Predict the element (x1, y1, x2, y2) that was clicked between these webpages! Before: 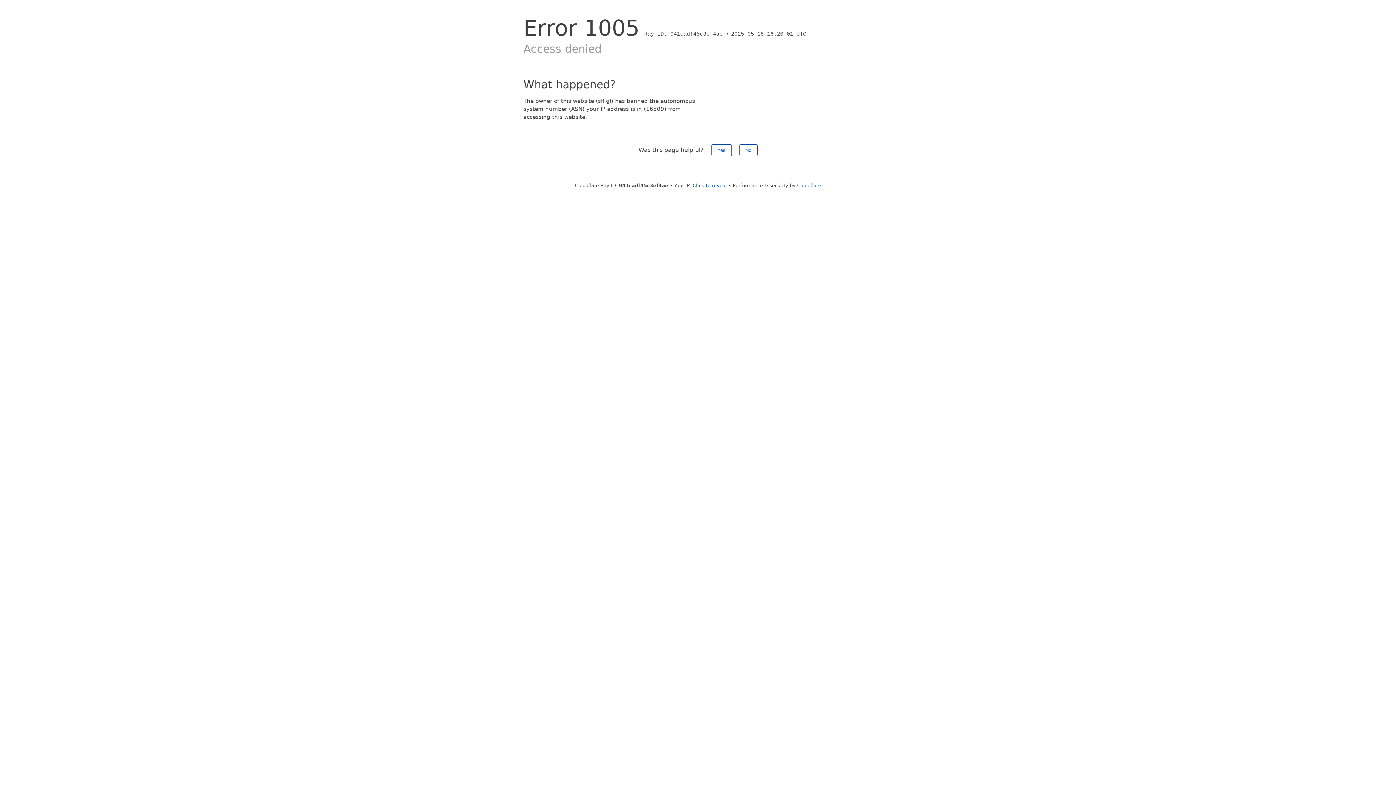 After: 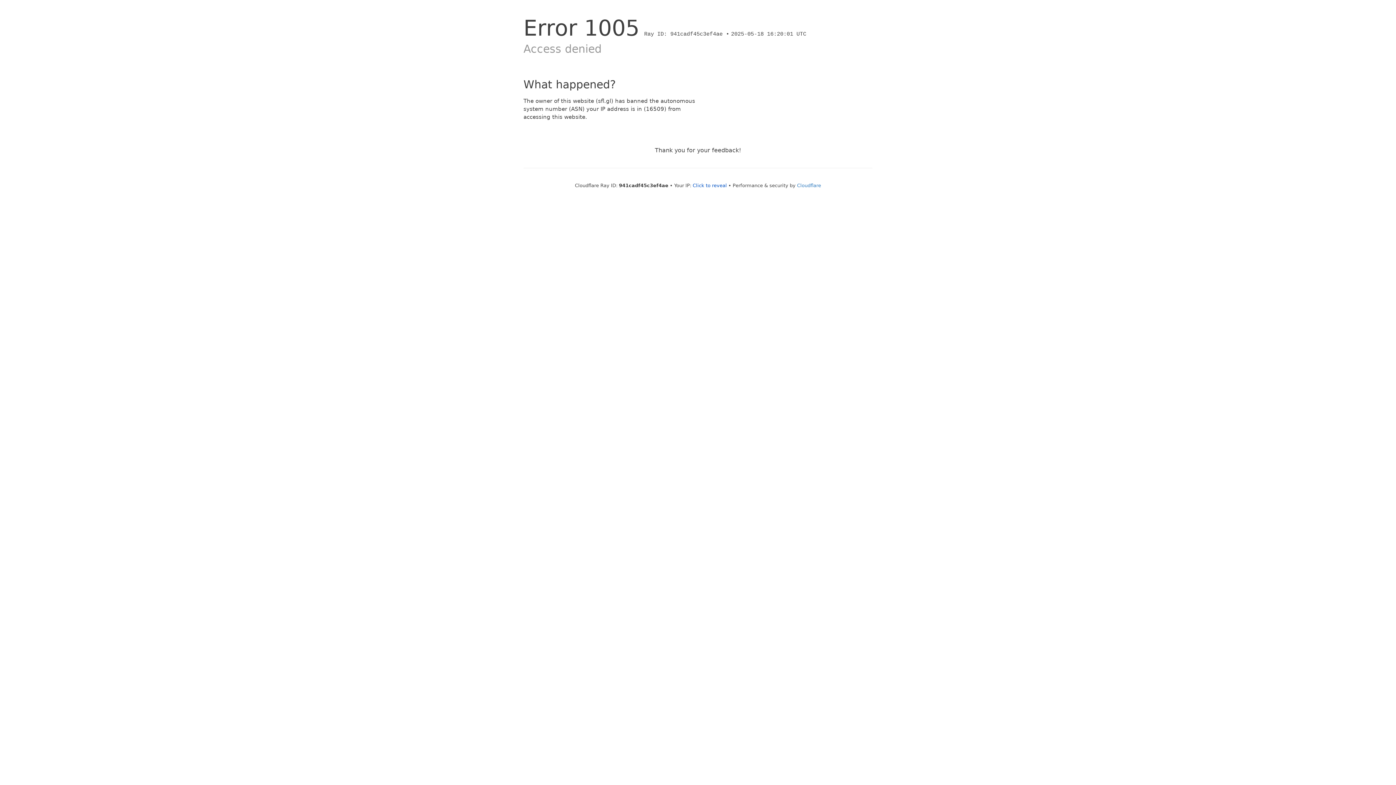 Action: label: No bbox: (739, 144, 757, 156)